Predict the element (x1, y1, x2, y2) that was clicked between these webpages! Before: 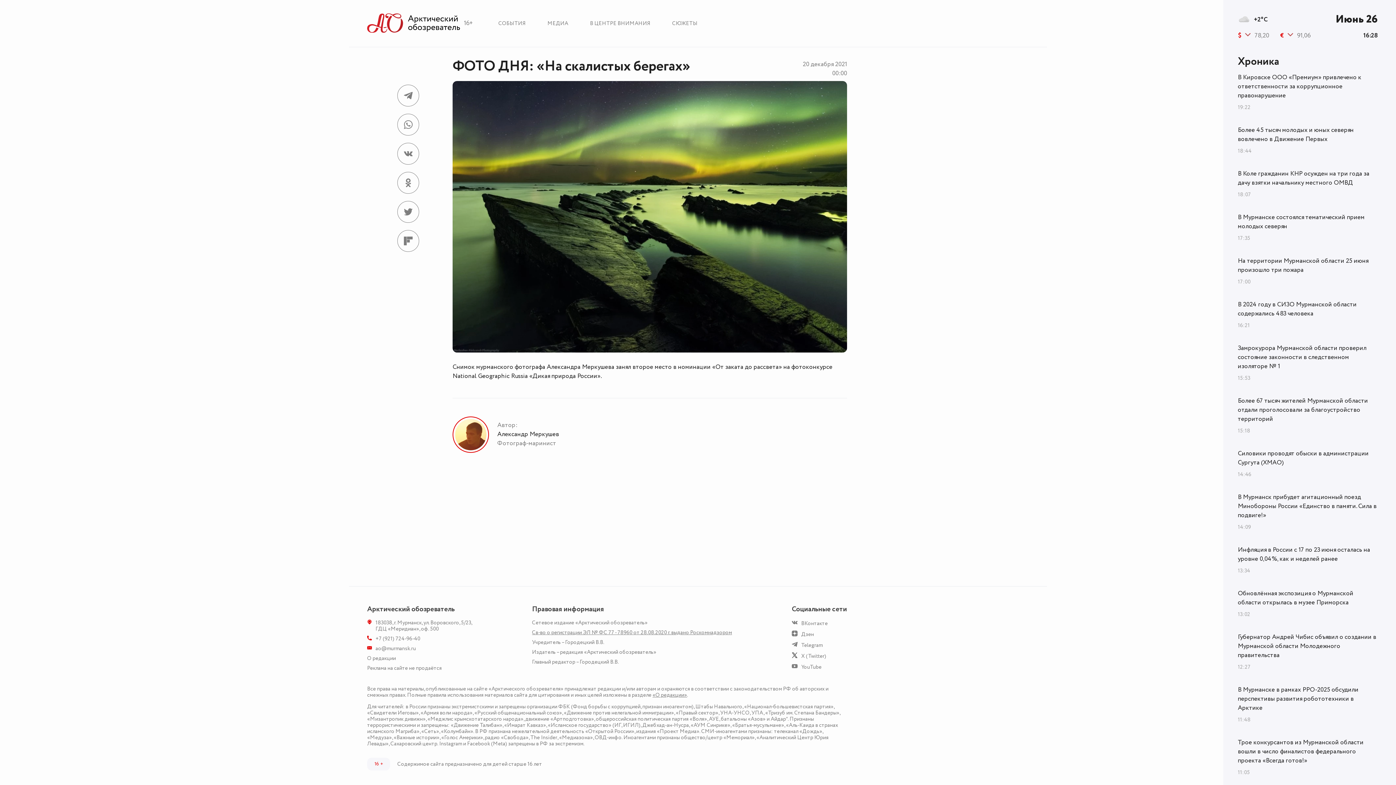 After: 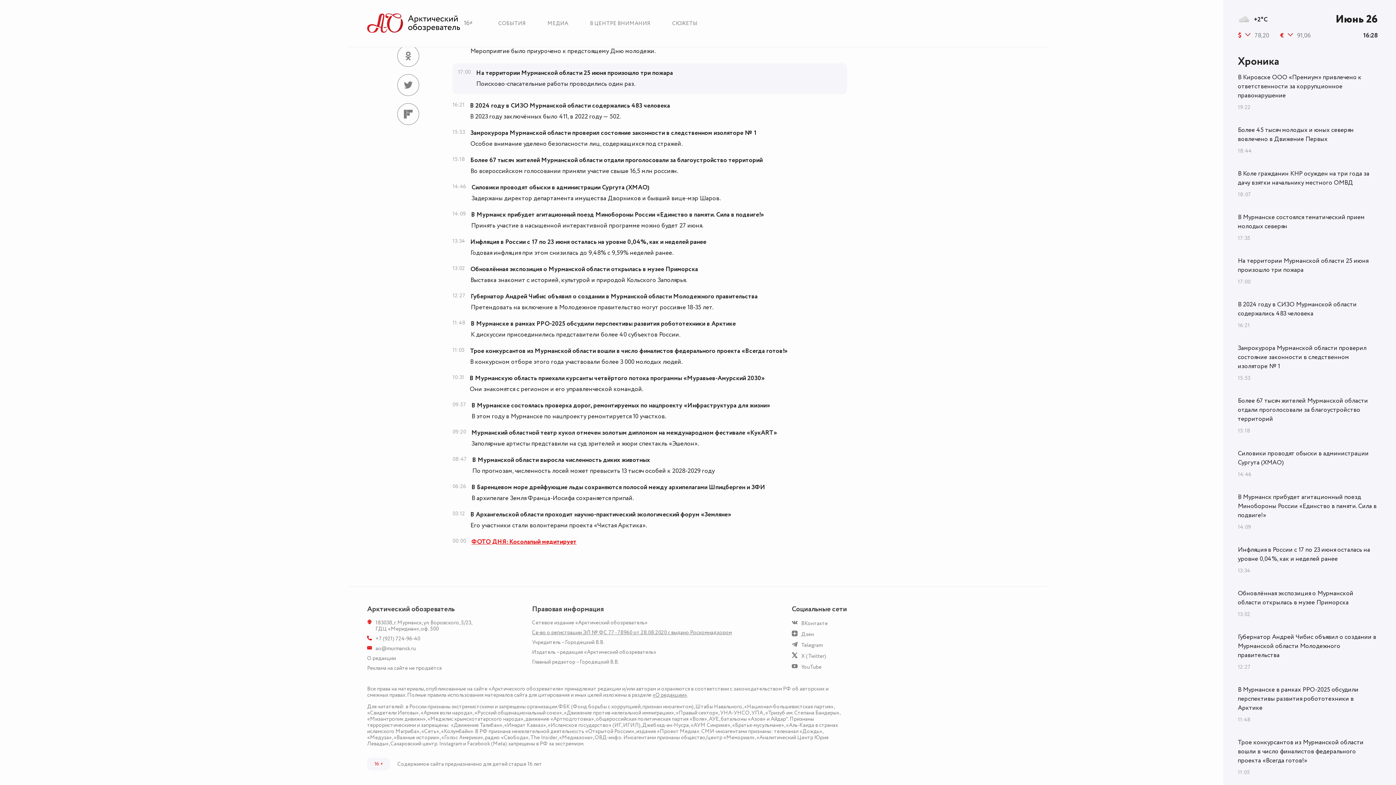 Action: bbox: (1238, 256, 1378, 274) label: На территории Мурманской области 25 июня произошло три пожара